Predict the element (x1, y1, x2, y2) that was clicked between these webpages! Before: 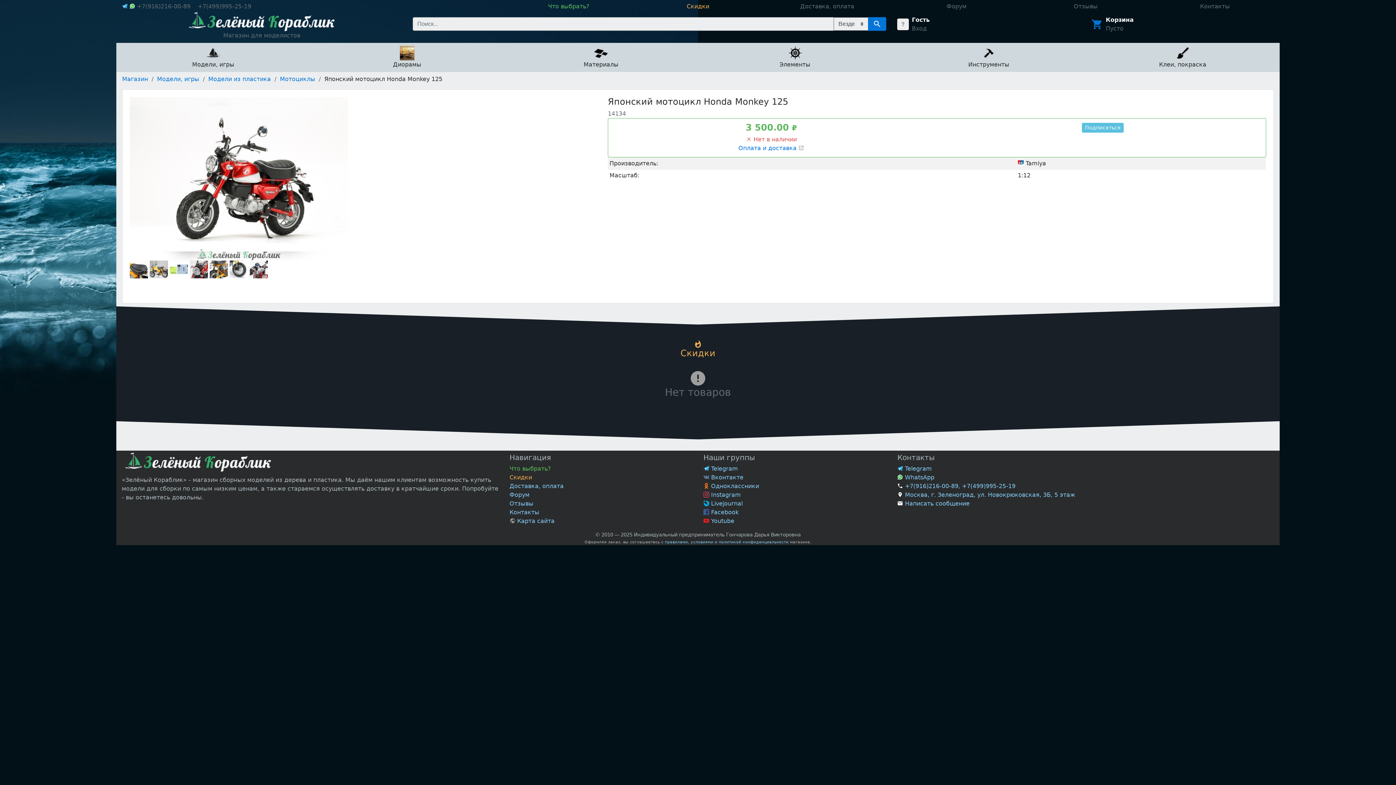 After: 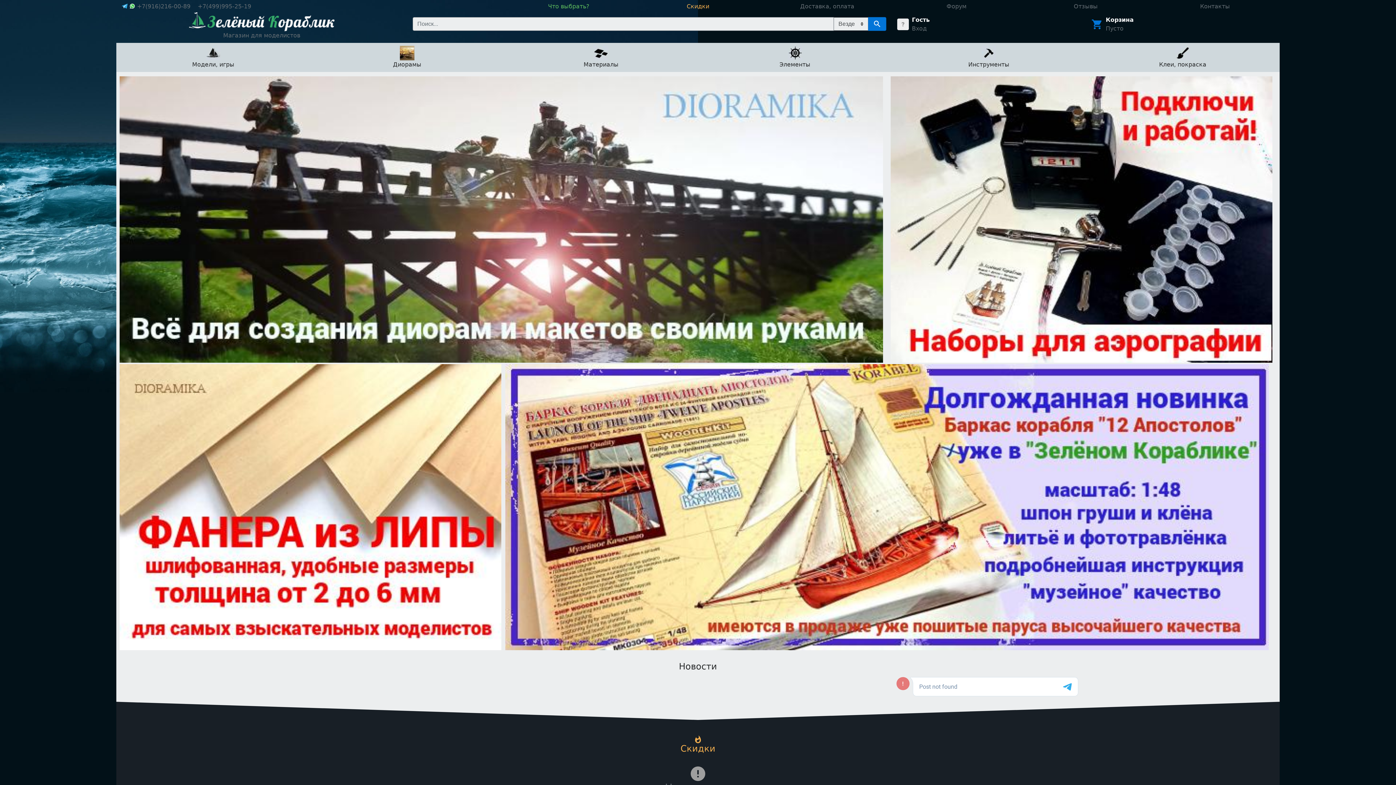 Action: bbox: (125, 458, 270, 467)